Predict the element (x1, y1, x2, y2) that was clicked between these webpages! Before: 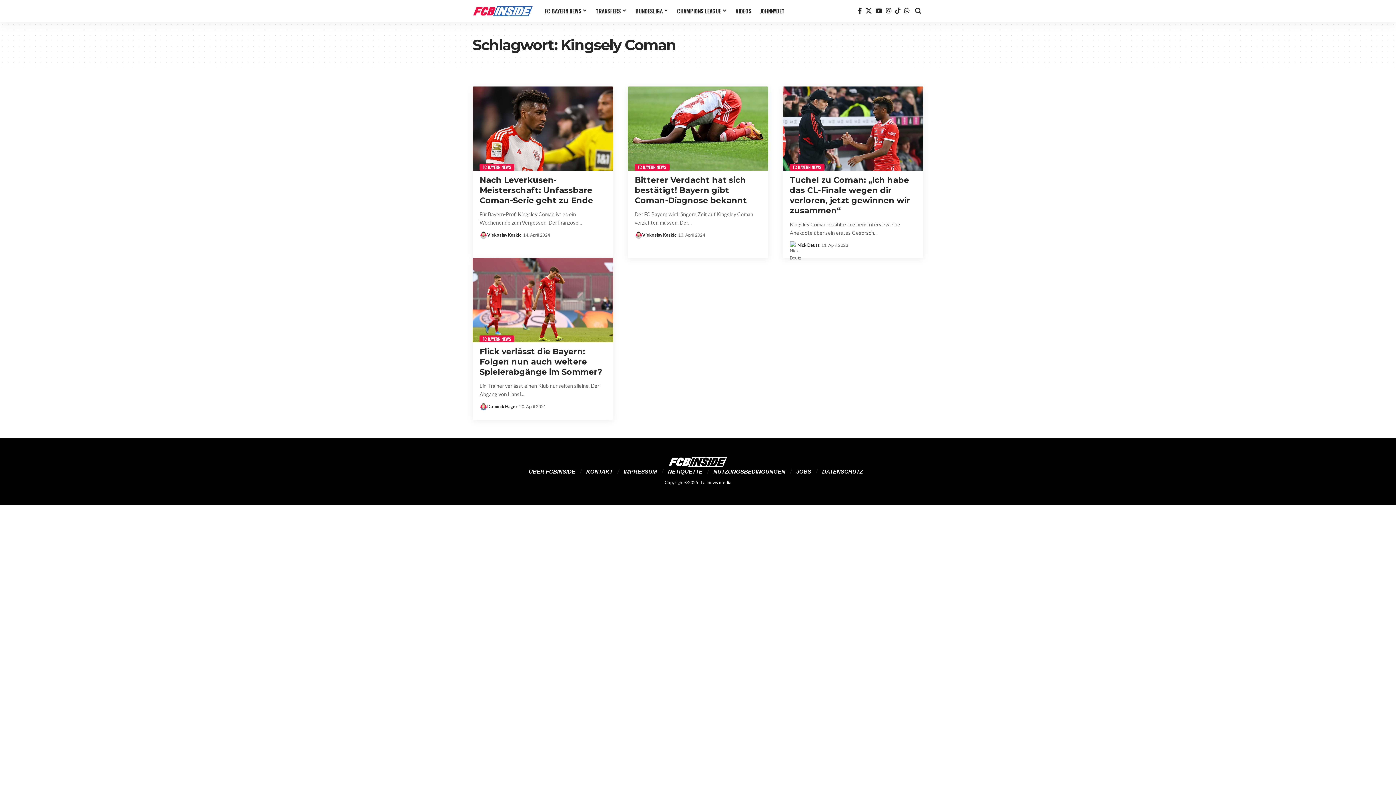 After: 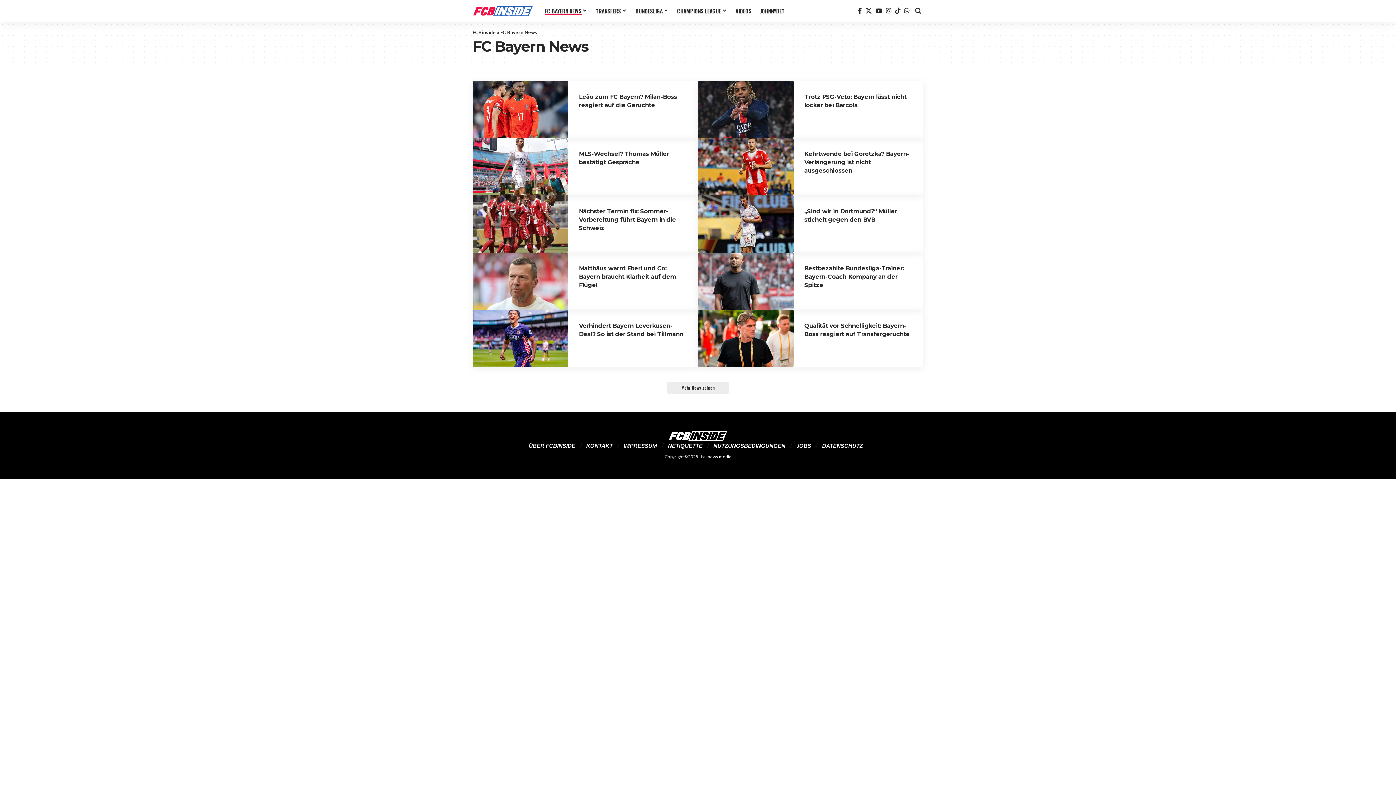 Action: label: FC BAYERN NEWS bbox: (540, 0, 591, 21)